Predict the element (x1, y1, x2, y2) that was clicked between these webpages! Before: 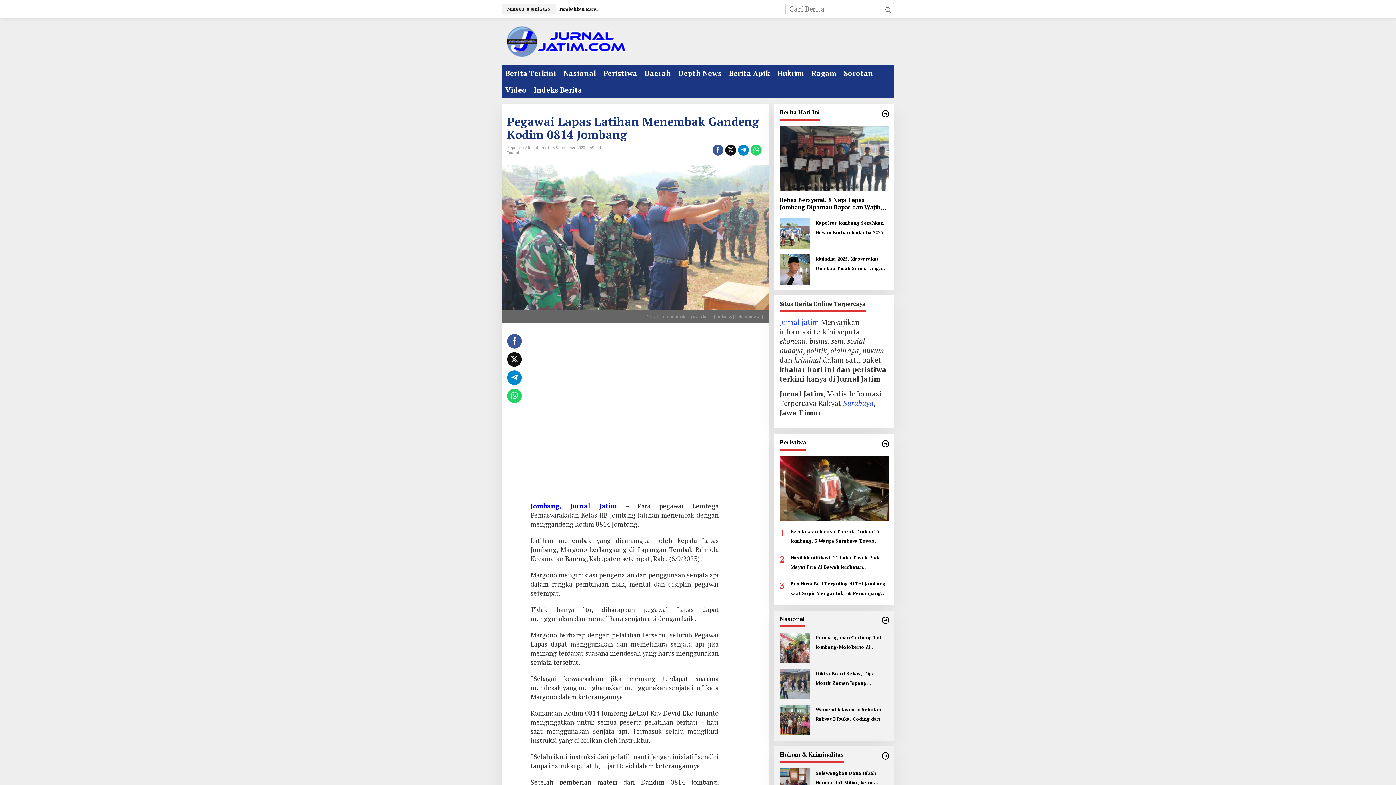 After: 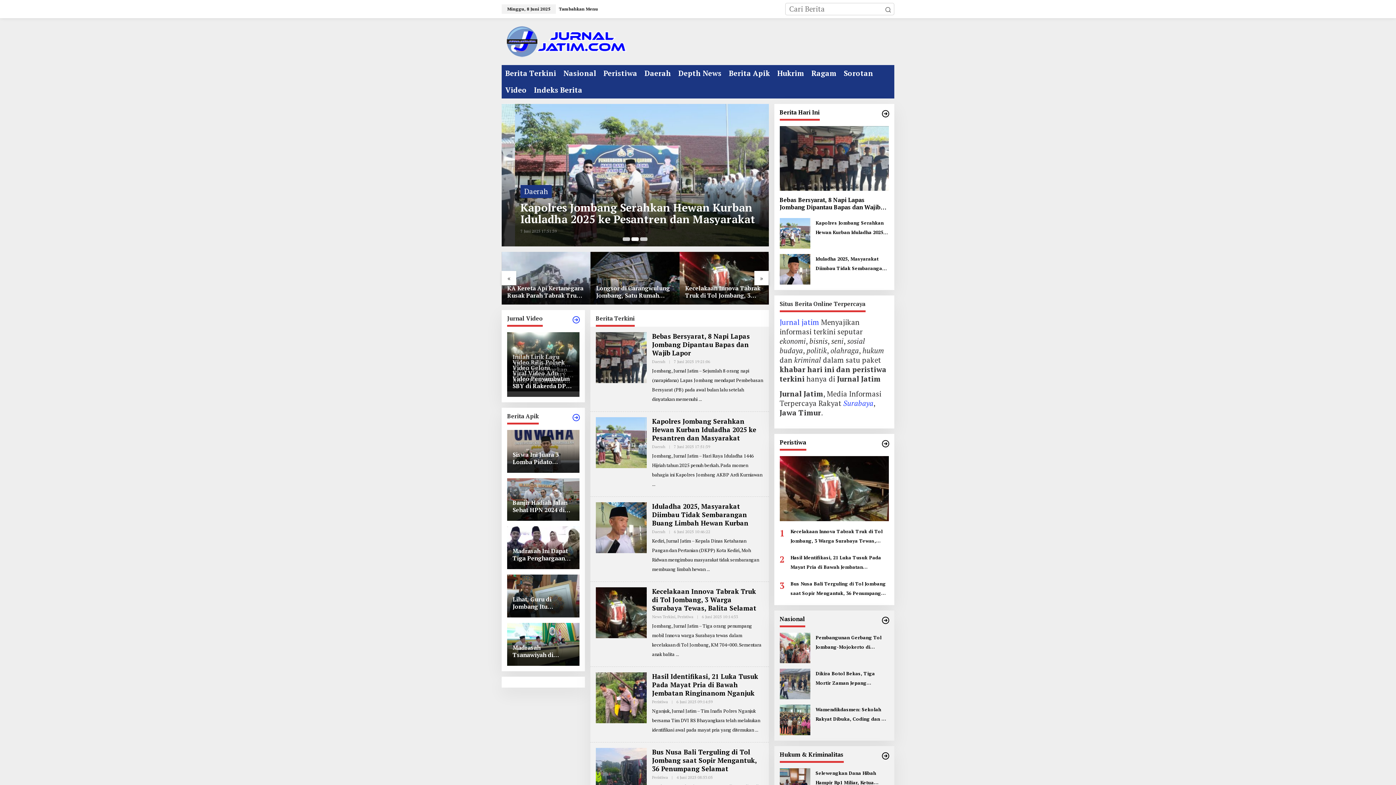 Action: label: Reporter: Ahmad Fredi bbox: (507, 145, 549, 150)